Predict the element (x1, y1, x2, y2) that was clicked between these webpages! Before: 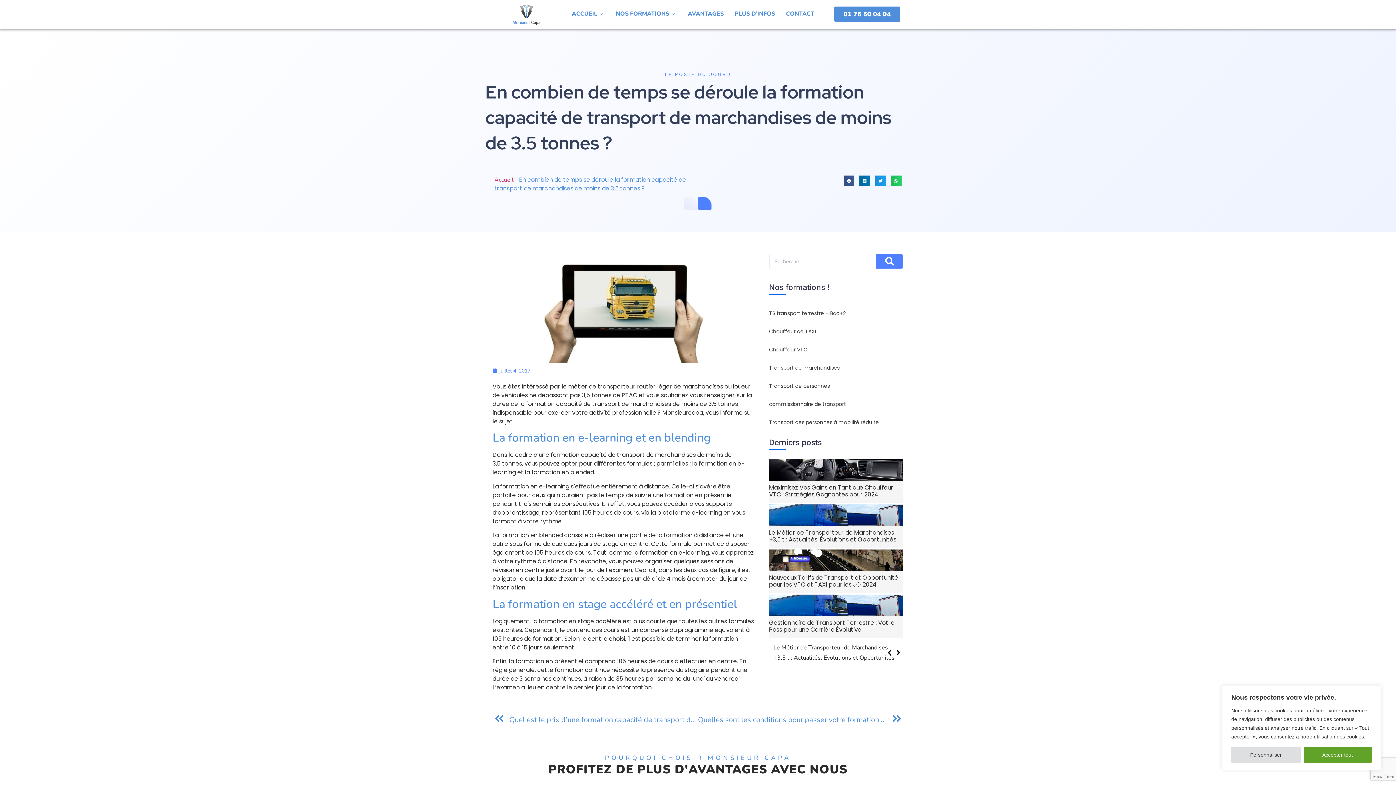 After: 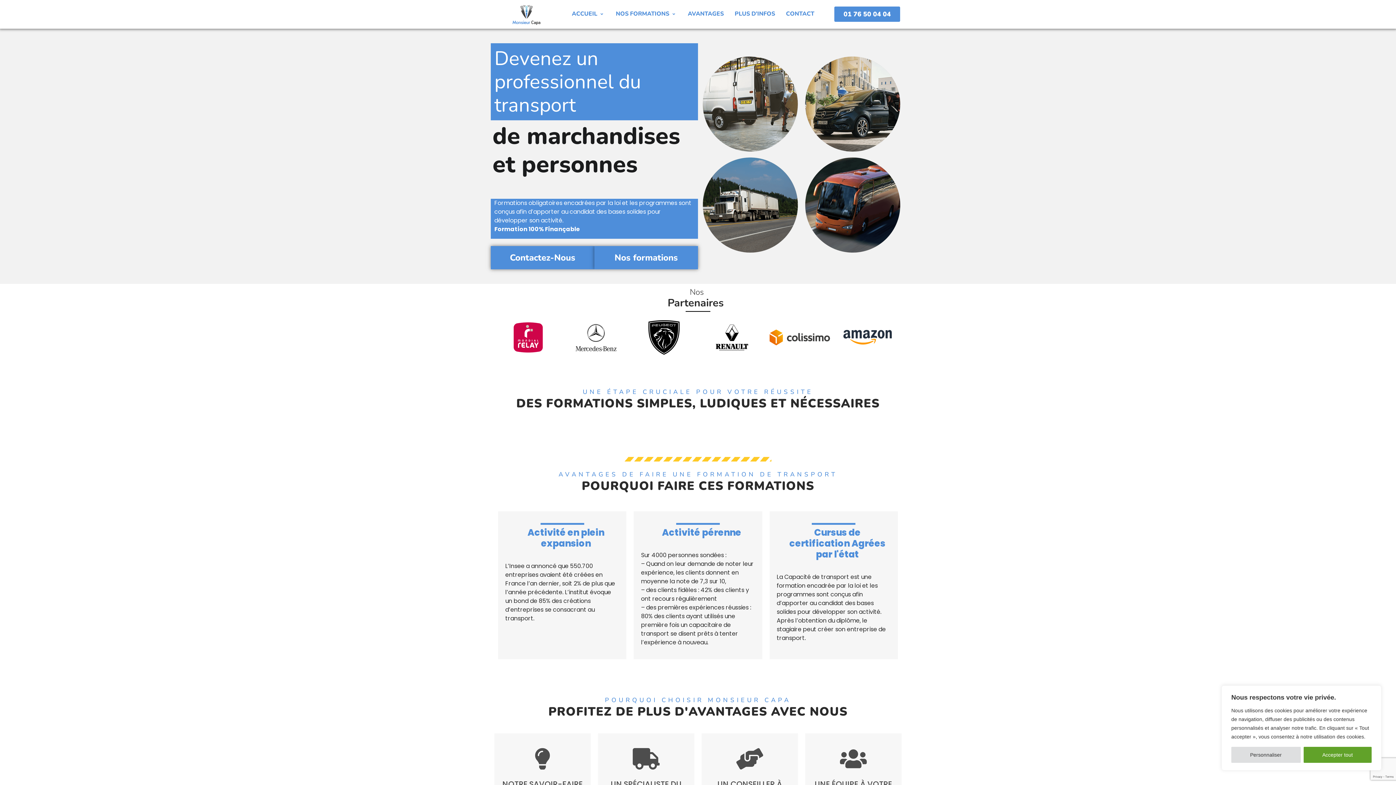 Action: bbox: (494, 3, 558, 25)